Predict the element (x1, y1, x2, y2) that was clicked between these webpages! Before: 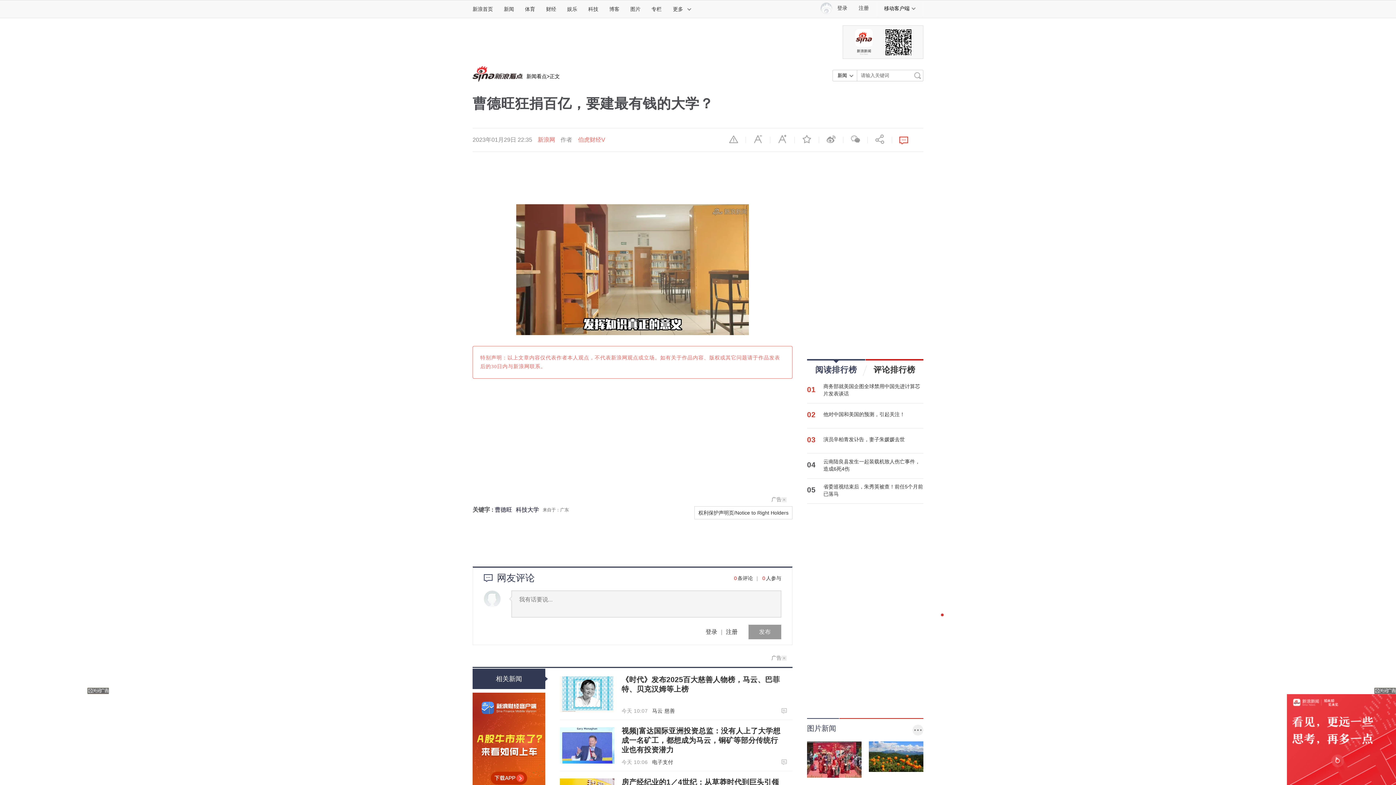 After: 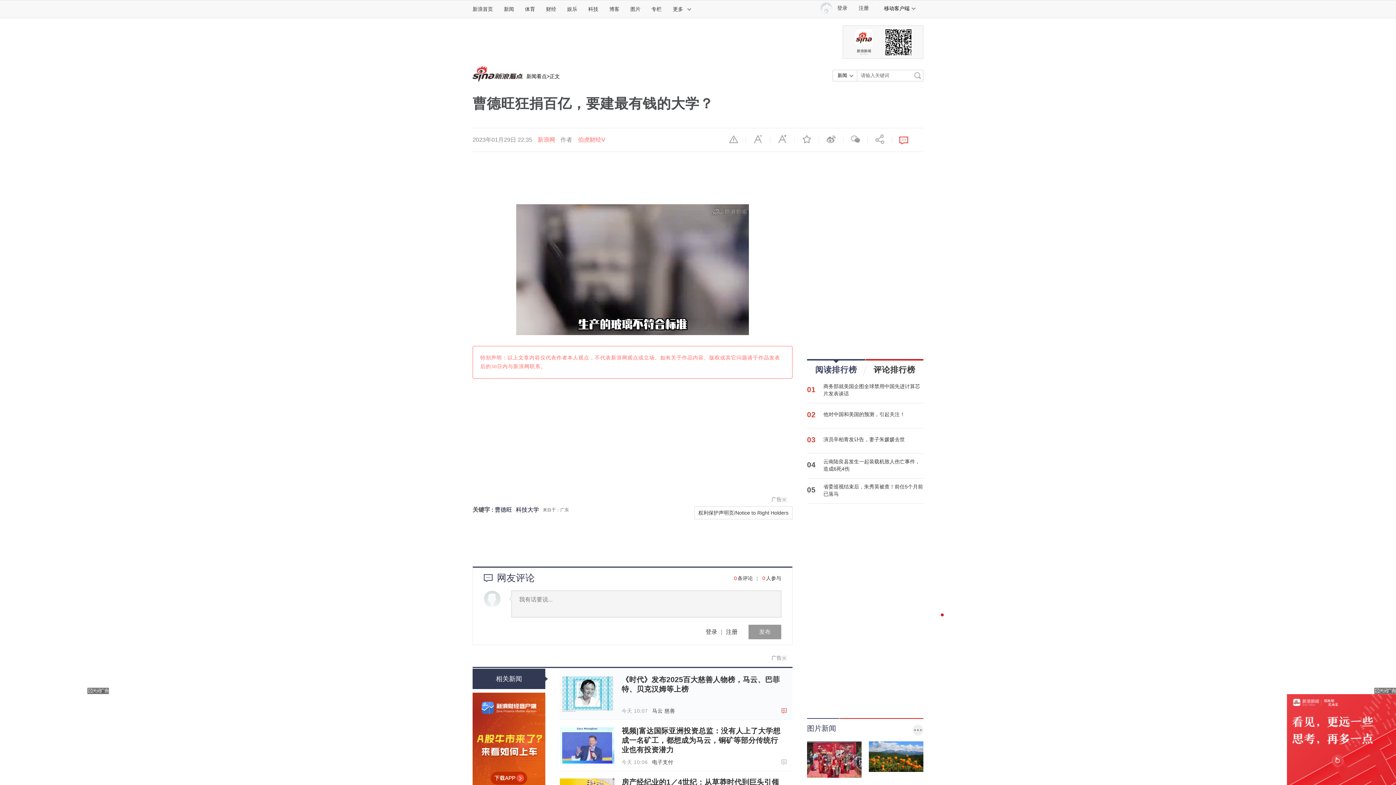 Action: bbox: (781, 708, 789, 714)